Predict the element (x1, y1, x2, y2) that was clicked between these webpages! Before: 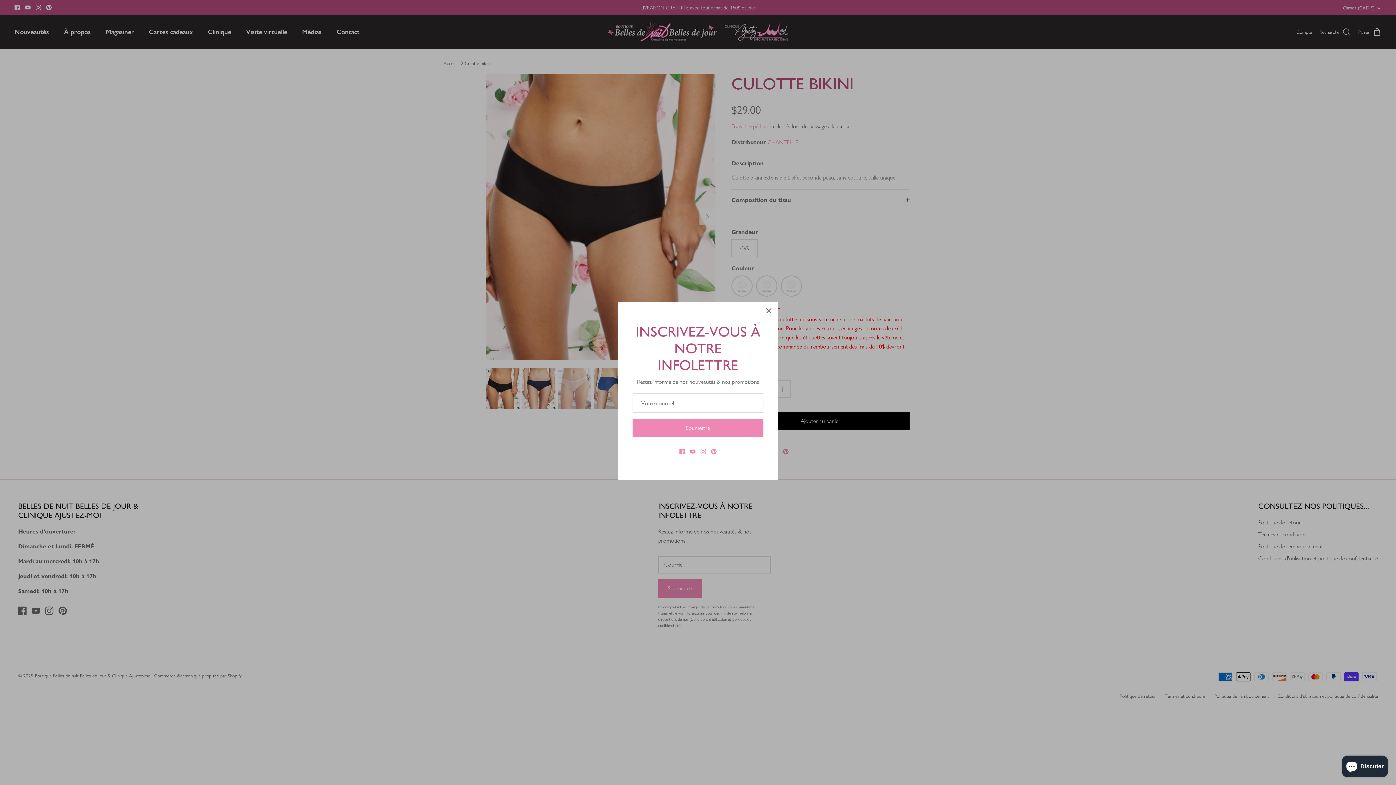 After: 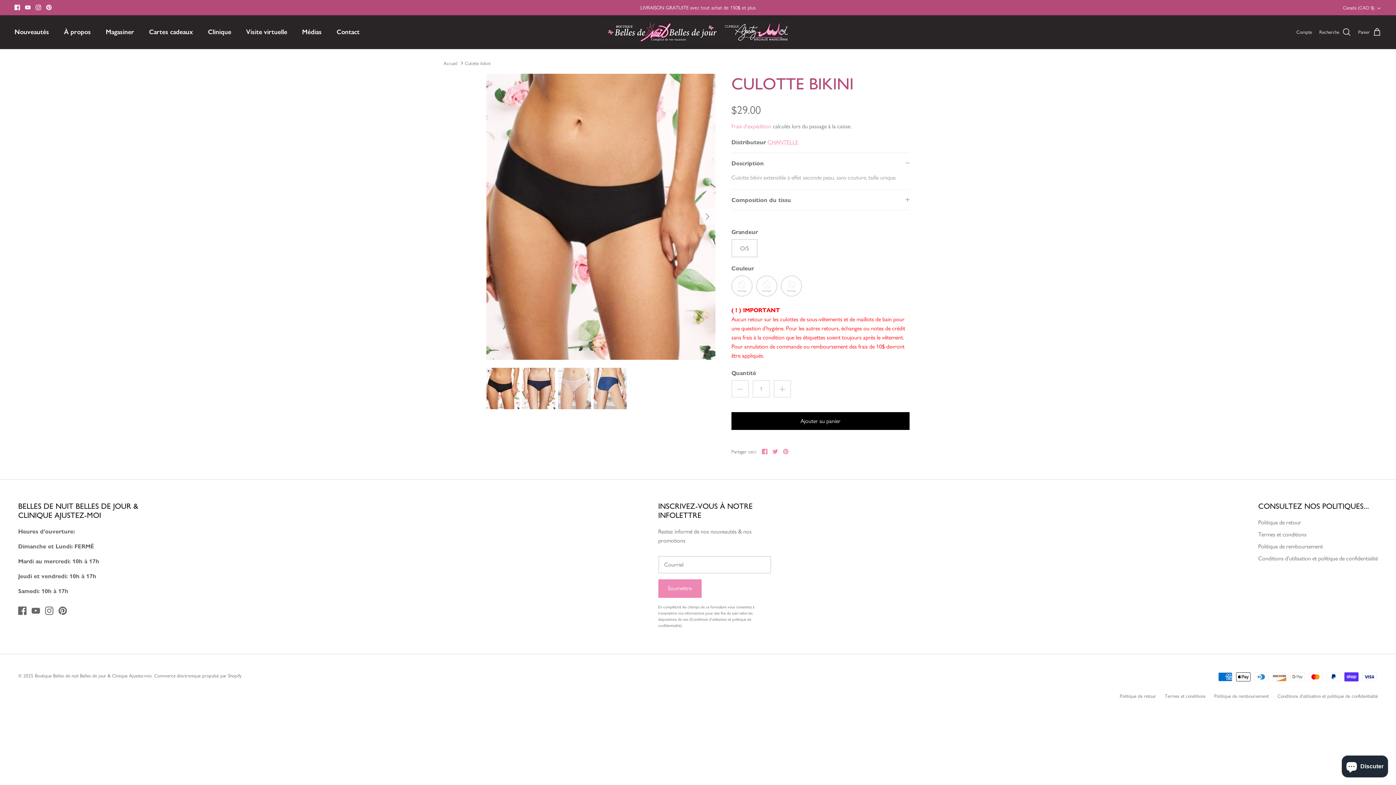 Action: label: Fermer bbox: (761, 302, 777, 318)